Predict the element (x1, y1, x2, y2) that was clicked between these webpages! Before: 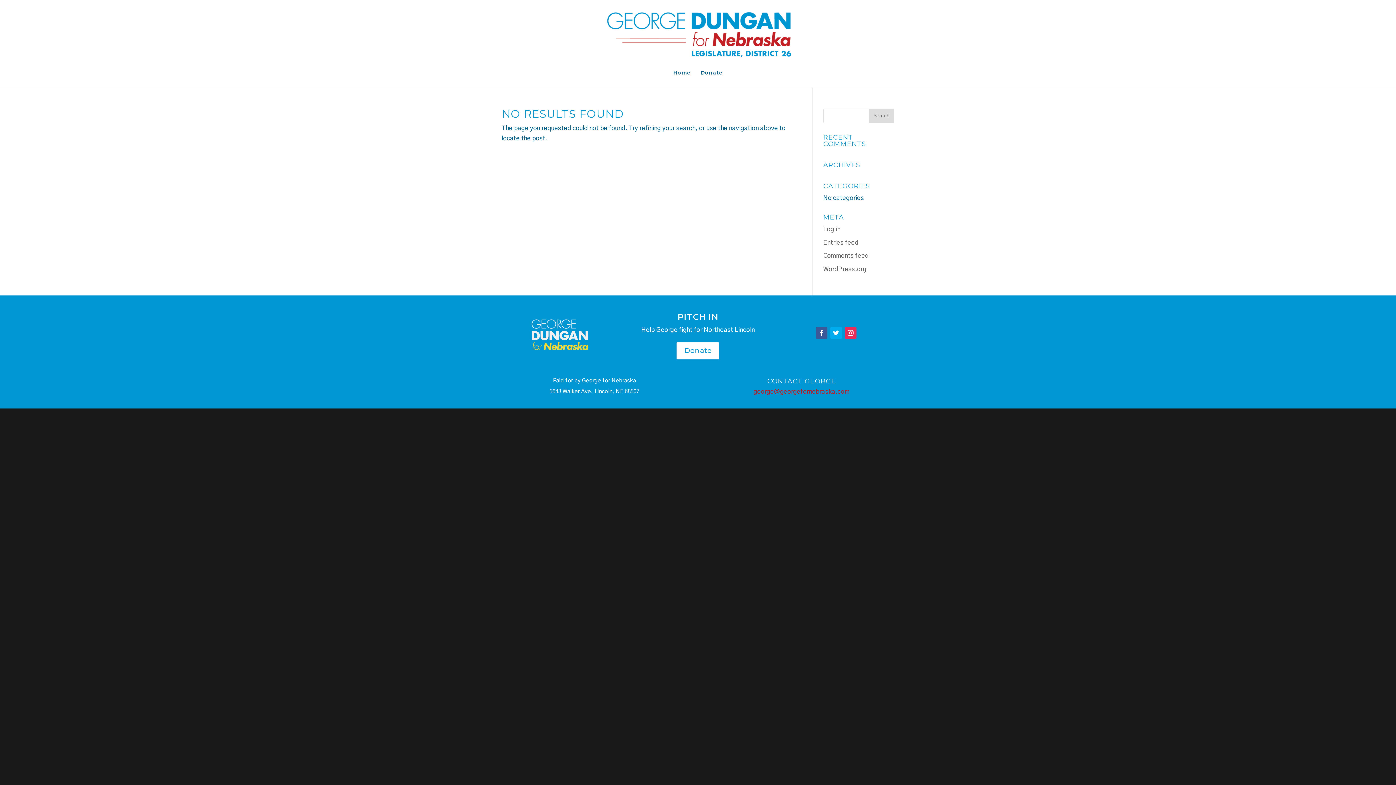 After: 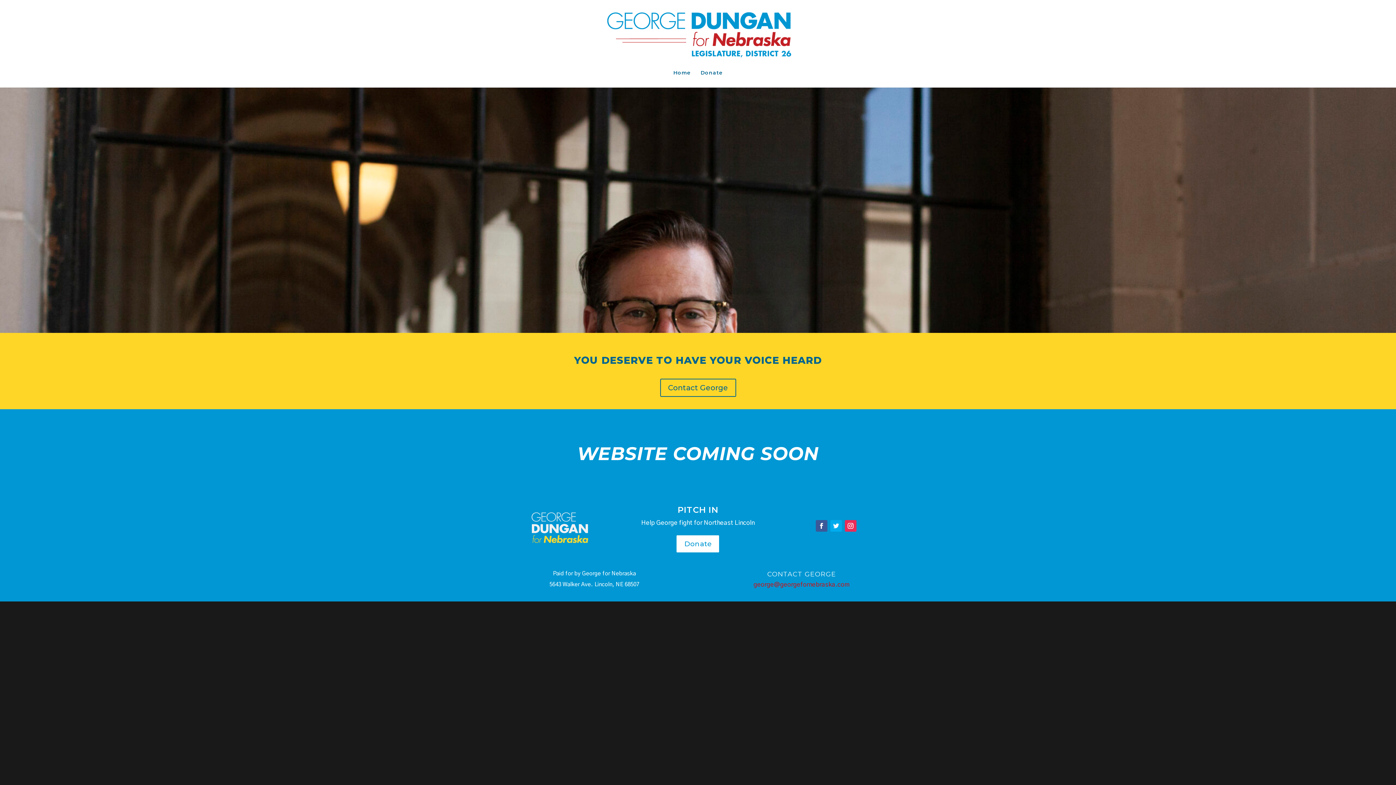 Action: bbox: (602, 30, 795, 37)